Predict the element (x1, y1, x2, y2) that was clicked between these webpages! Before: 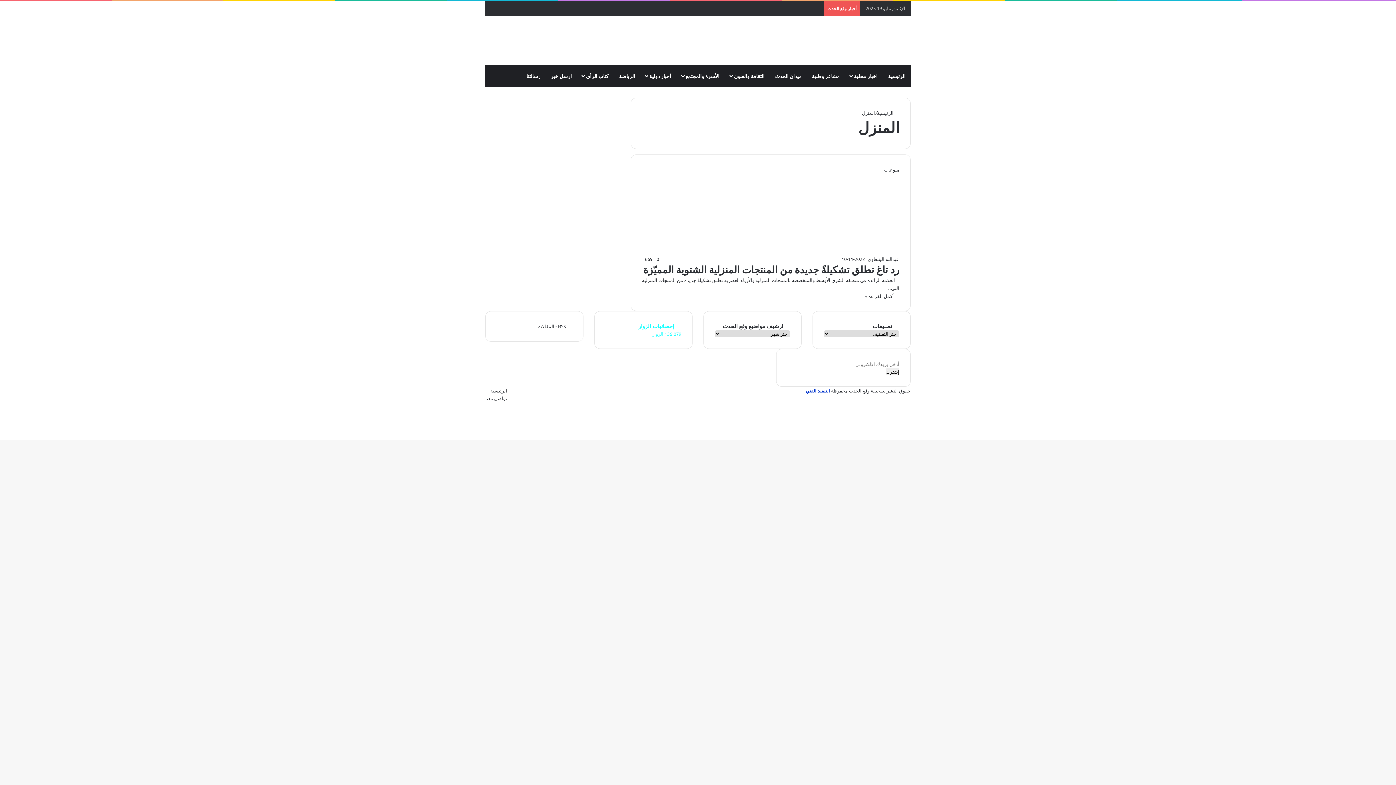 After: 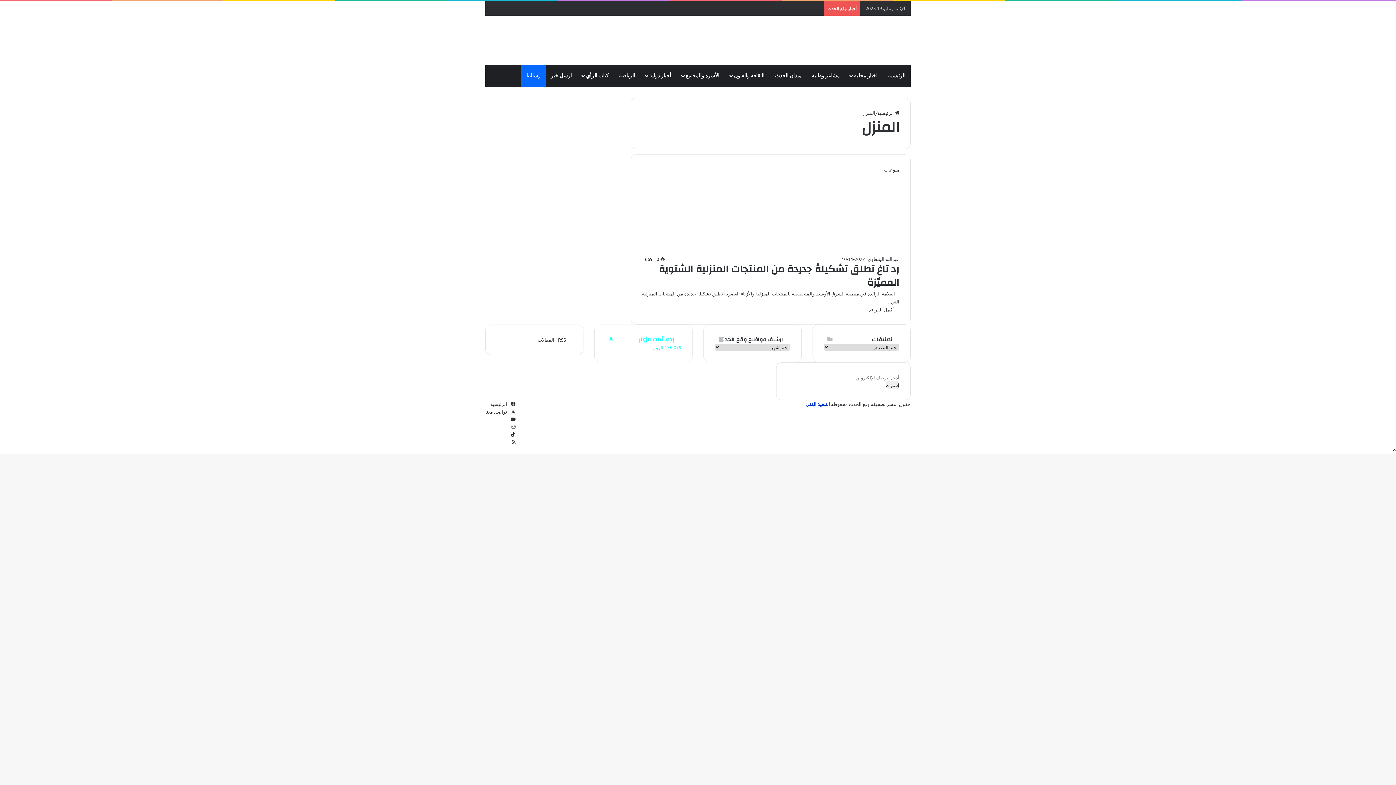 Action: label: رسالتنا bbox: (521, 65, 545, 87)